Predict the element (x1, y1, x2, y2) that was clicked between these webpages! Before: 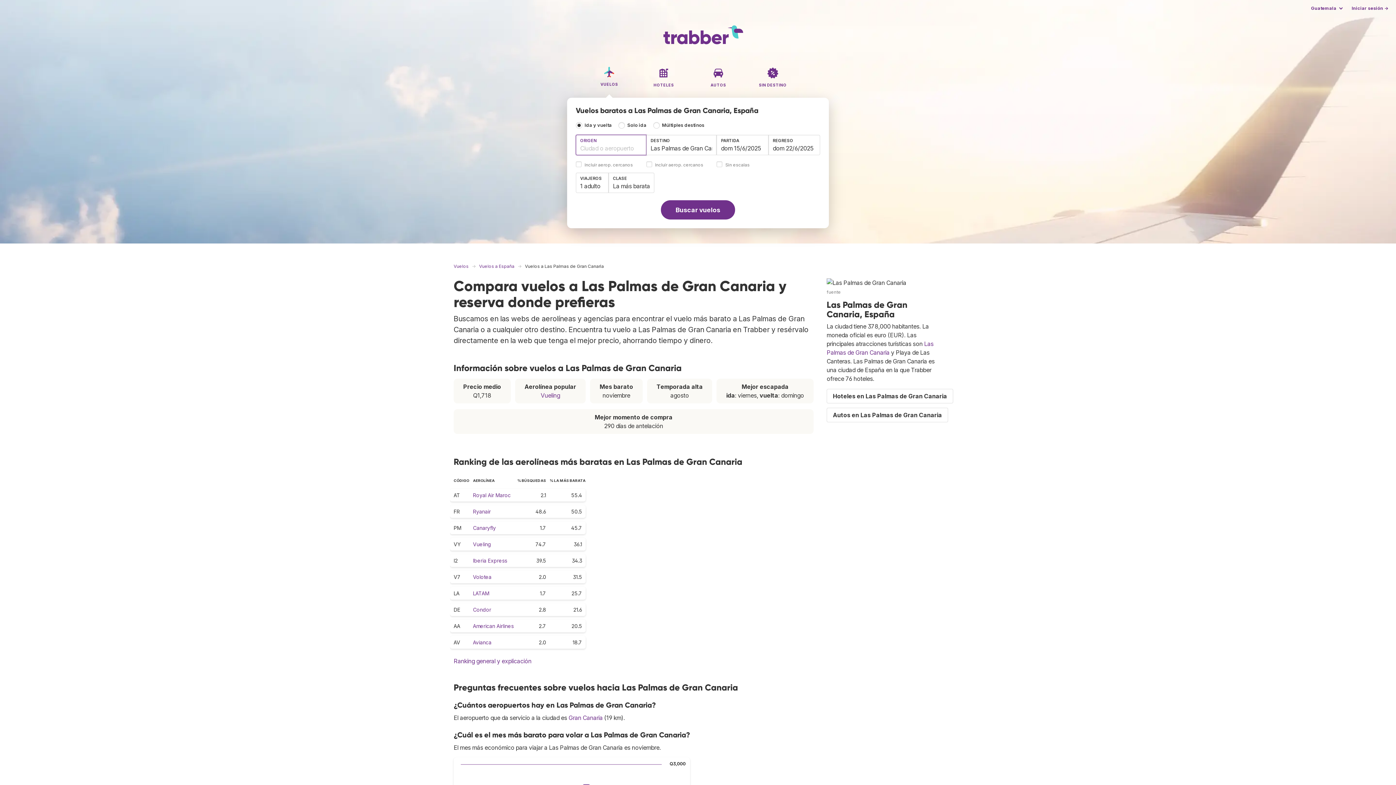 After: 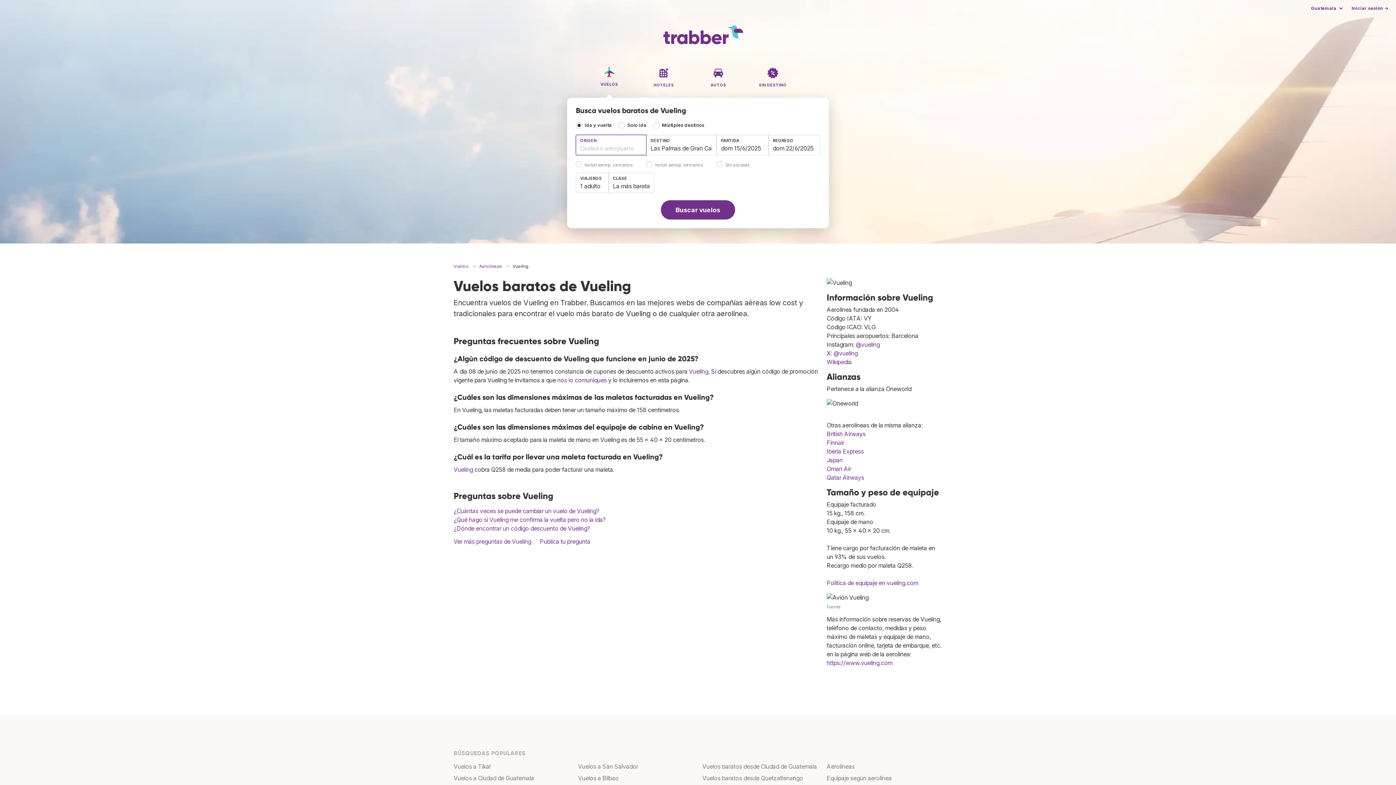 Action: label: Vueling bbox: (473, 541, 491, 547)